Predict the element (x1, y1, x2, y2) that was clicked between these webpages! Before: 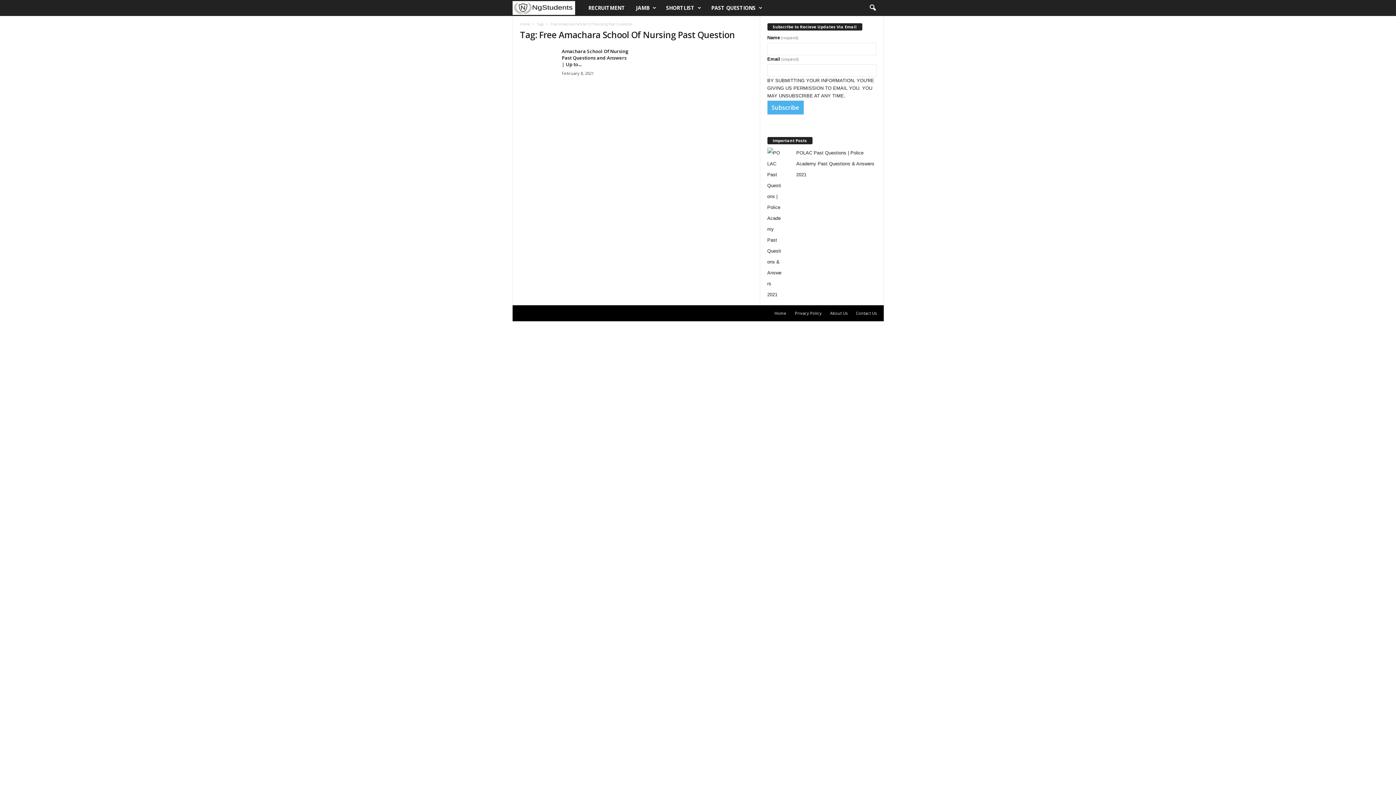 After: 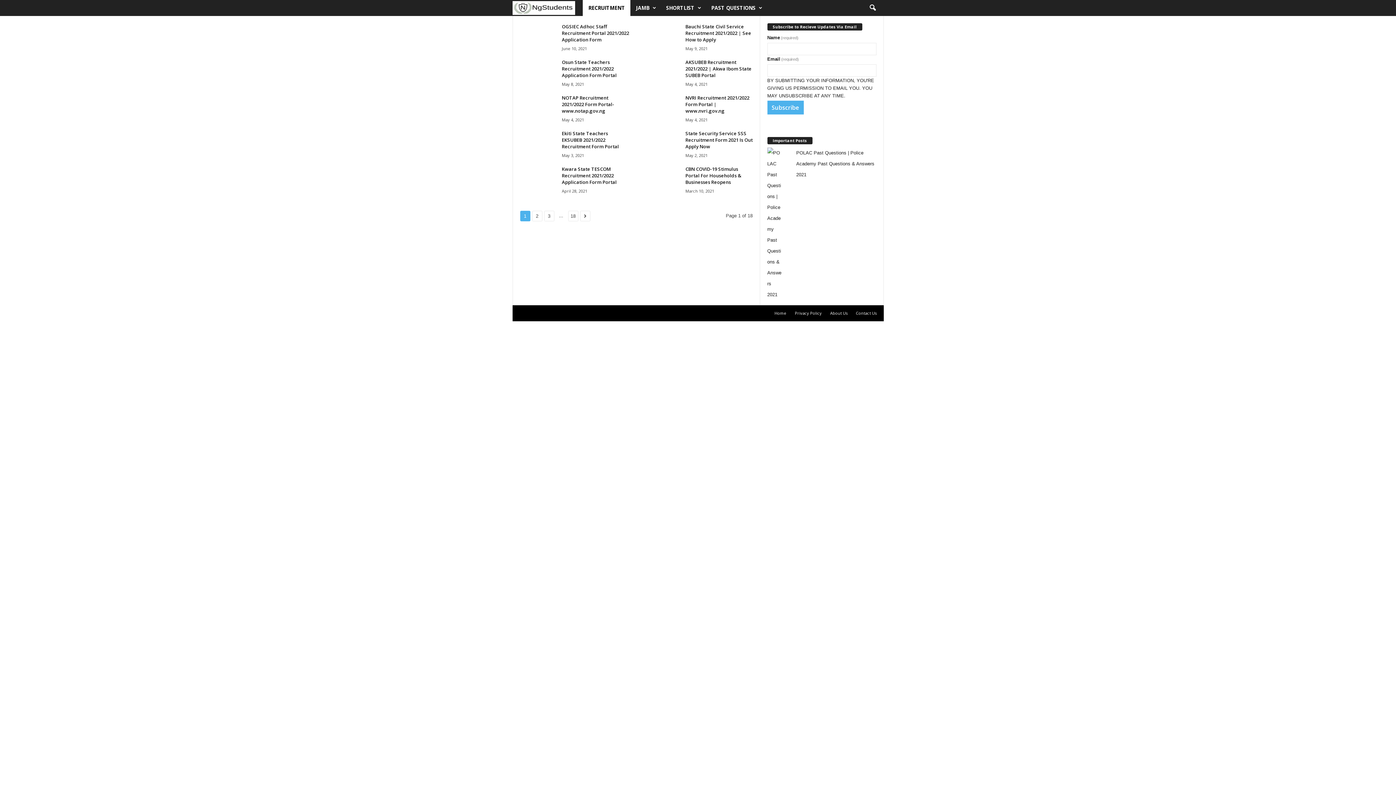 Action: label: RECRUITMENT bbox: (583, 0, 630, 16)